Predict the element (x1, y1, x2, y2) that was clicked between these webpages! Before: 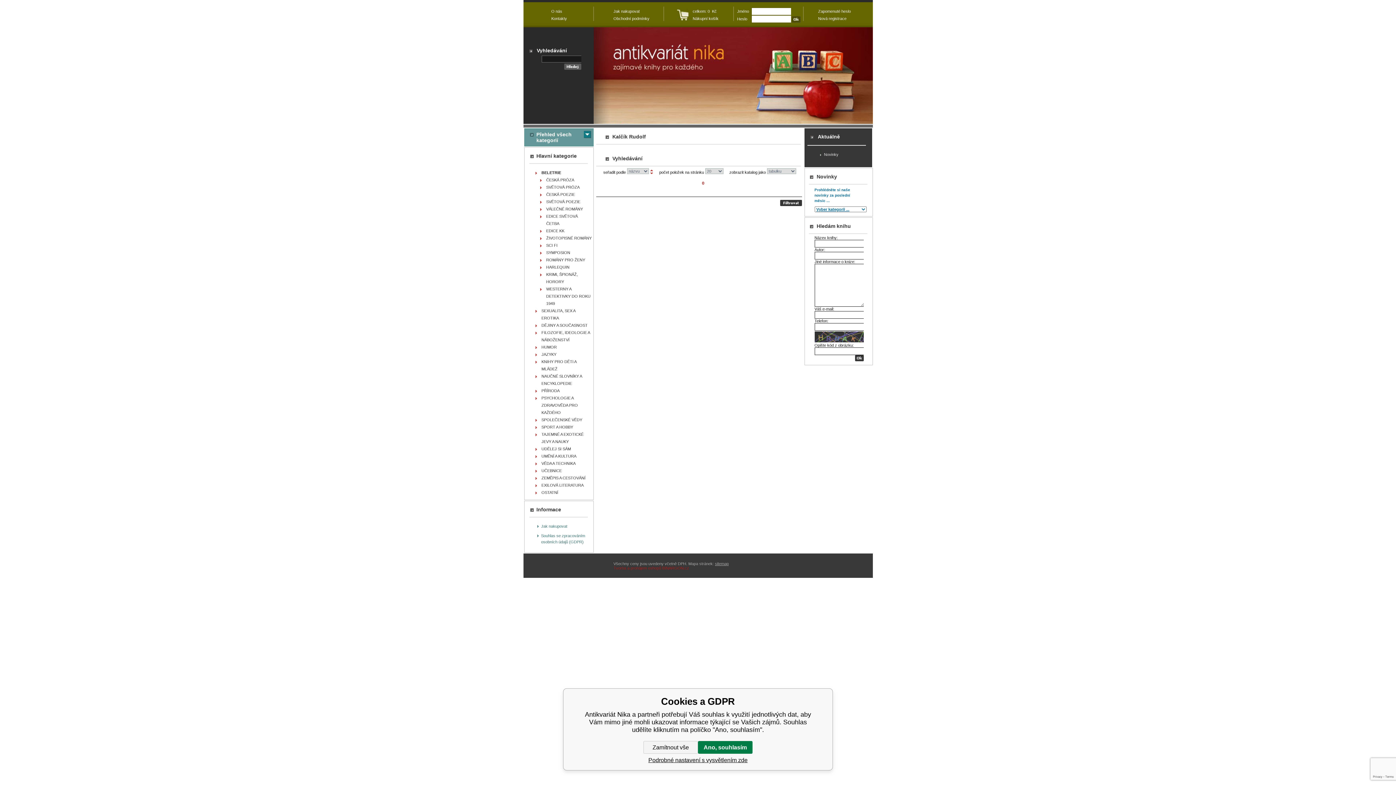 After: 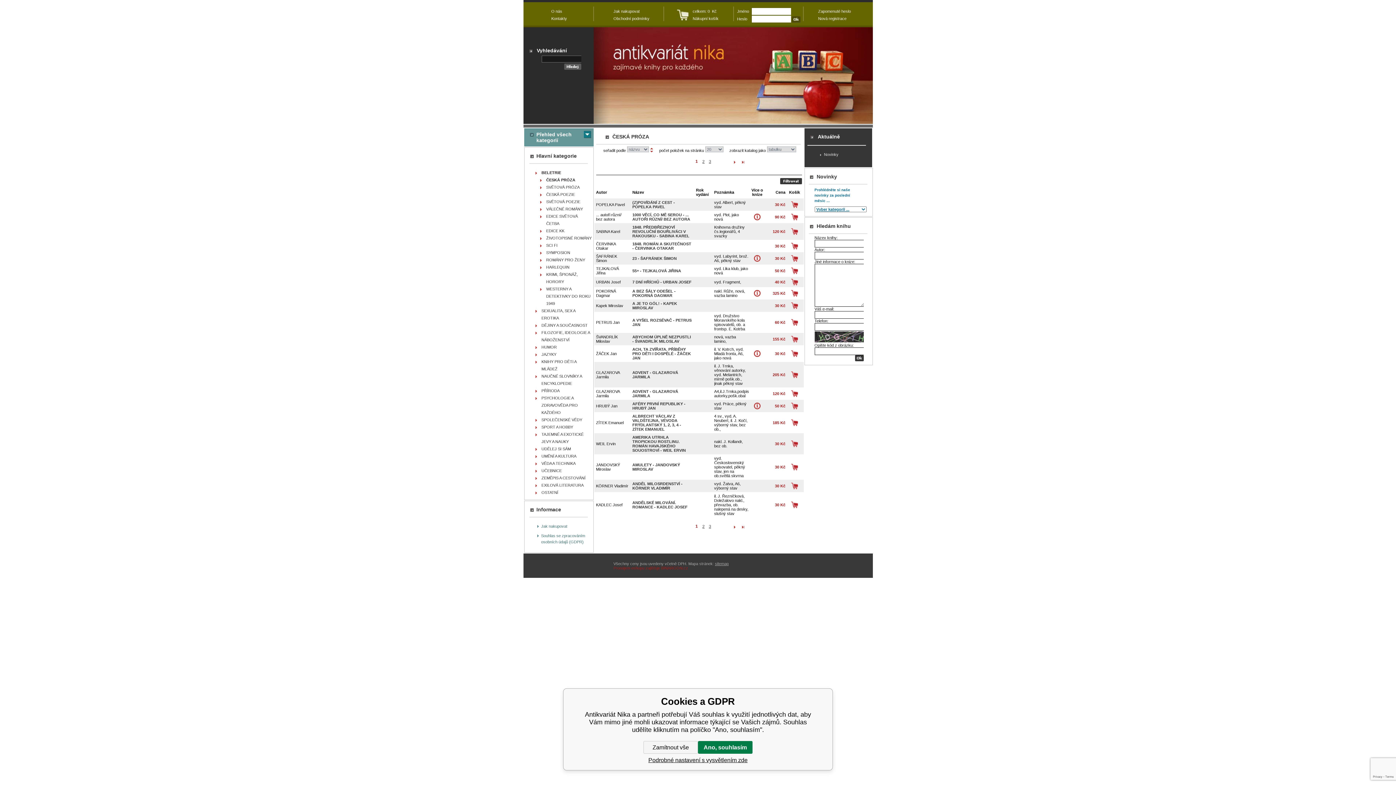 Action: label: ČESKÁ PRÓZA bbox: (540, 176, 591, 183)